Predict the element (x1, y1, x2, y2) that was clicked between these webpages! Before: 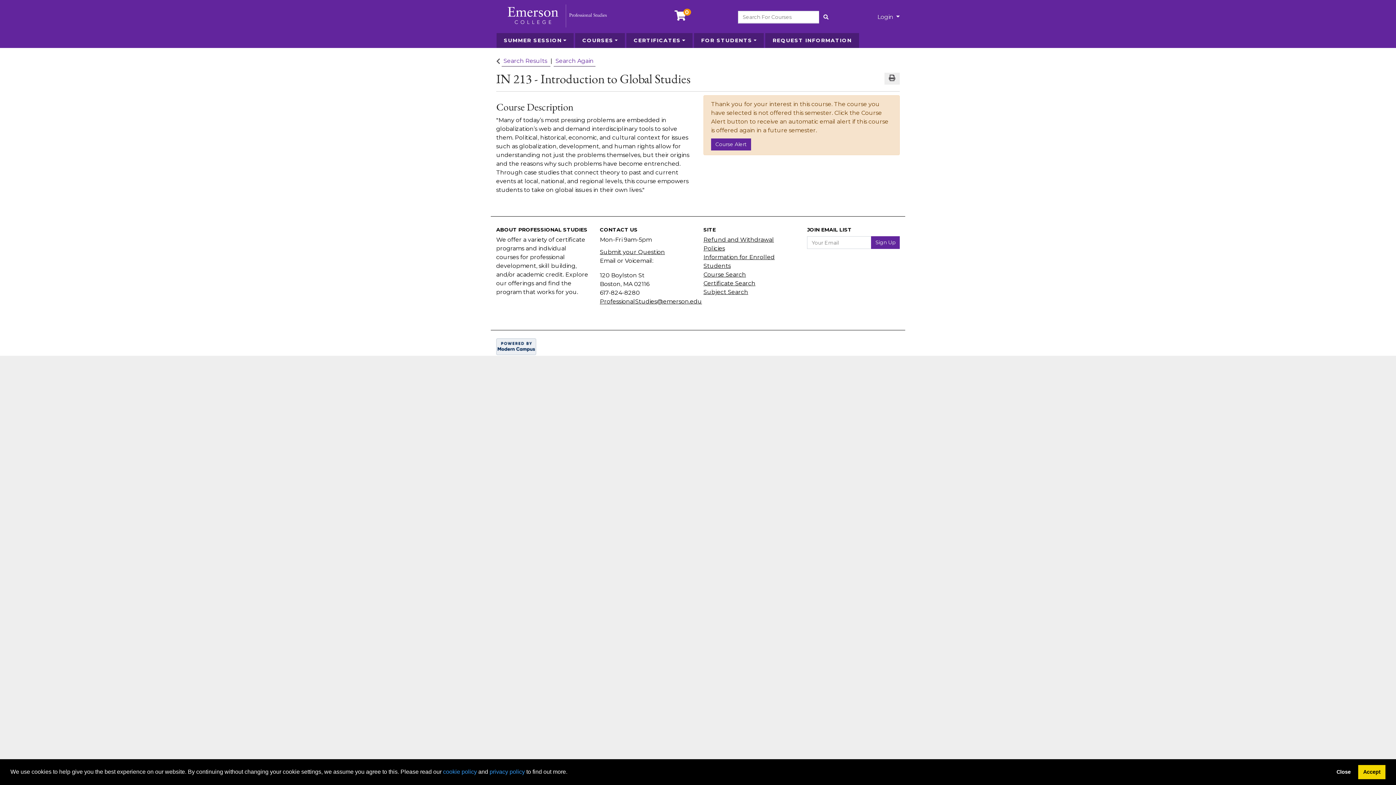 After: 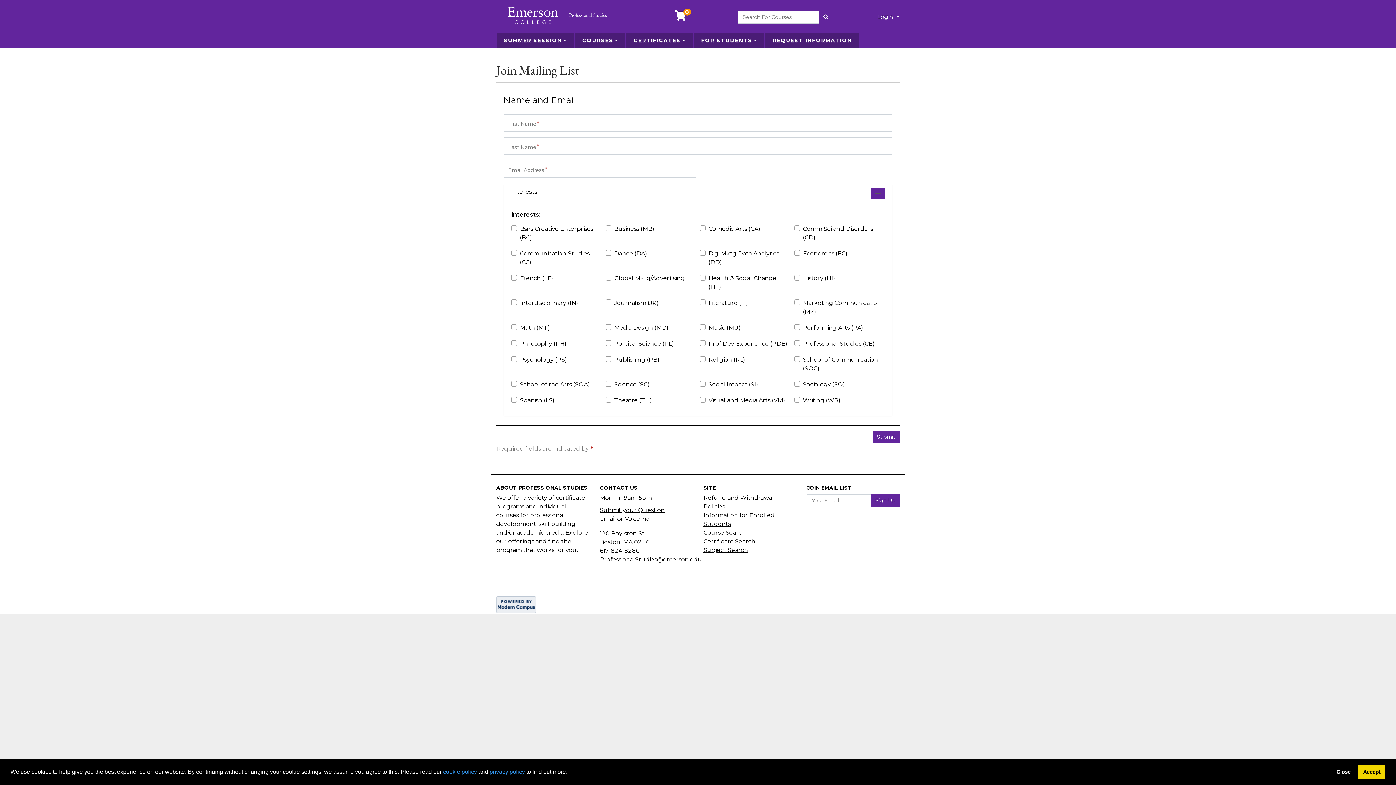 Action: label: Sign Up bbox: (871, 236, 900, 249)